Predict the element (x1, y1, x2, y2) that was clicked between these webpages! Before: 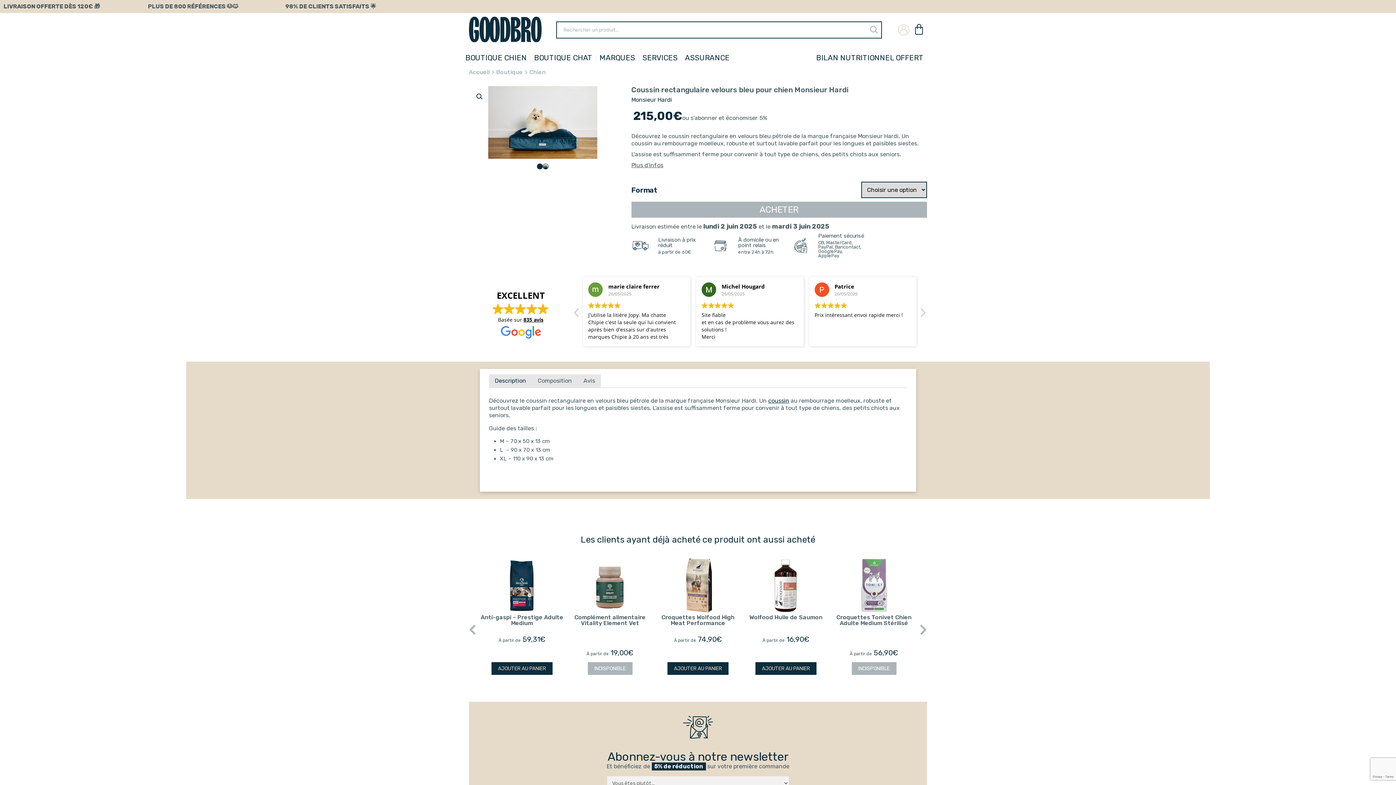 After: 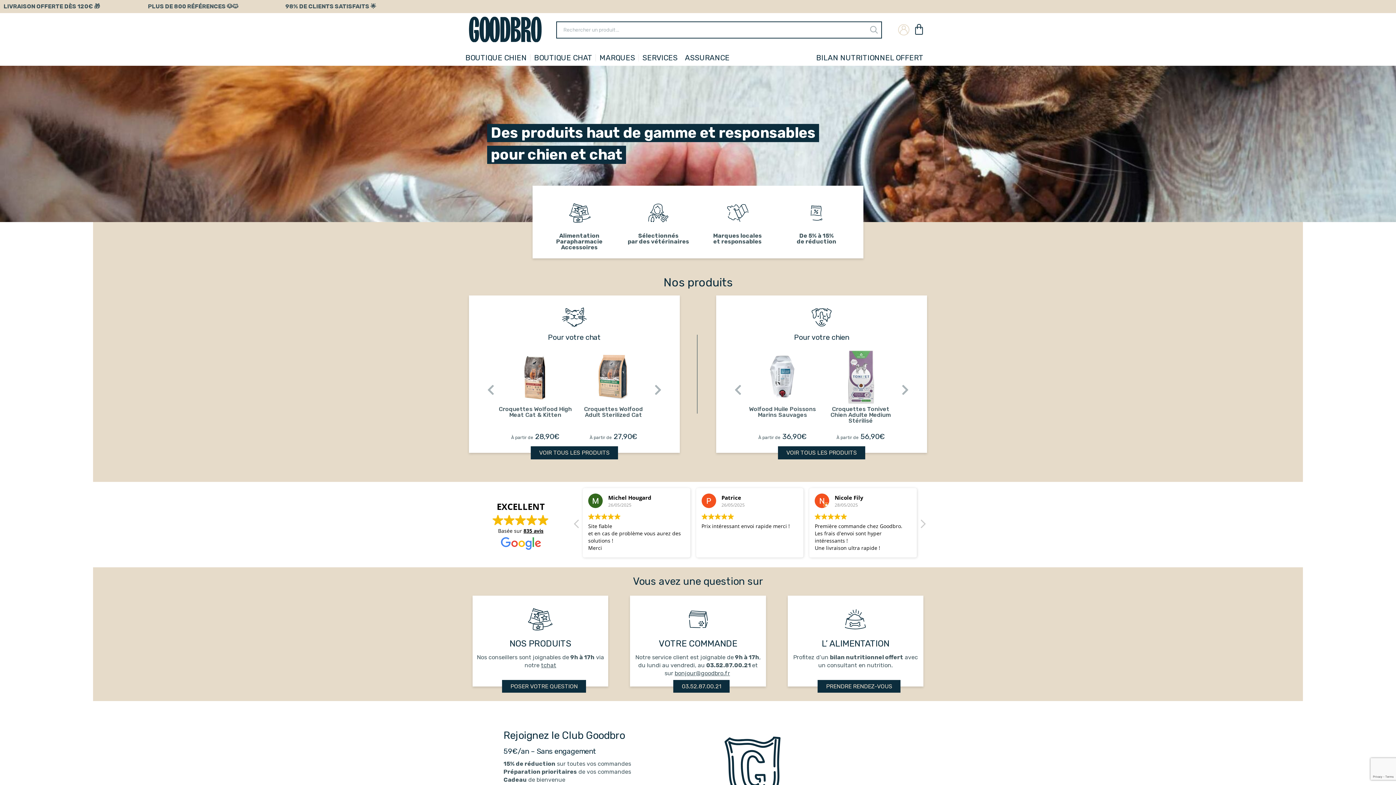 Action: bbox: (496, 68, 522, 75) label: Boutique